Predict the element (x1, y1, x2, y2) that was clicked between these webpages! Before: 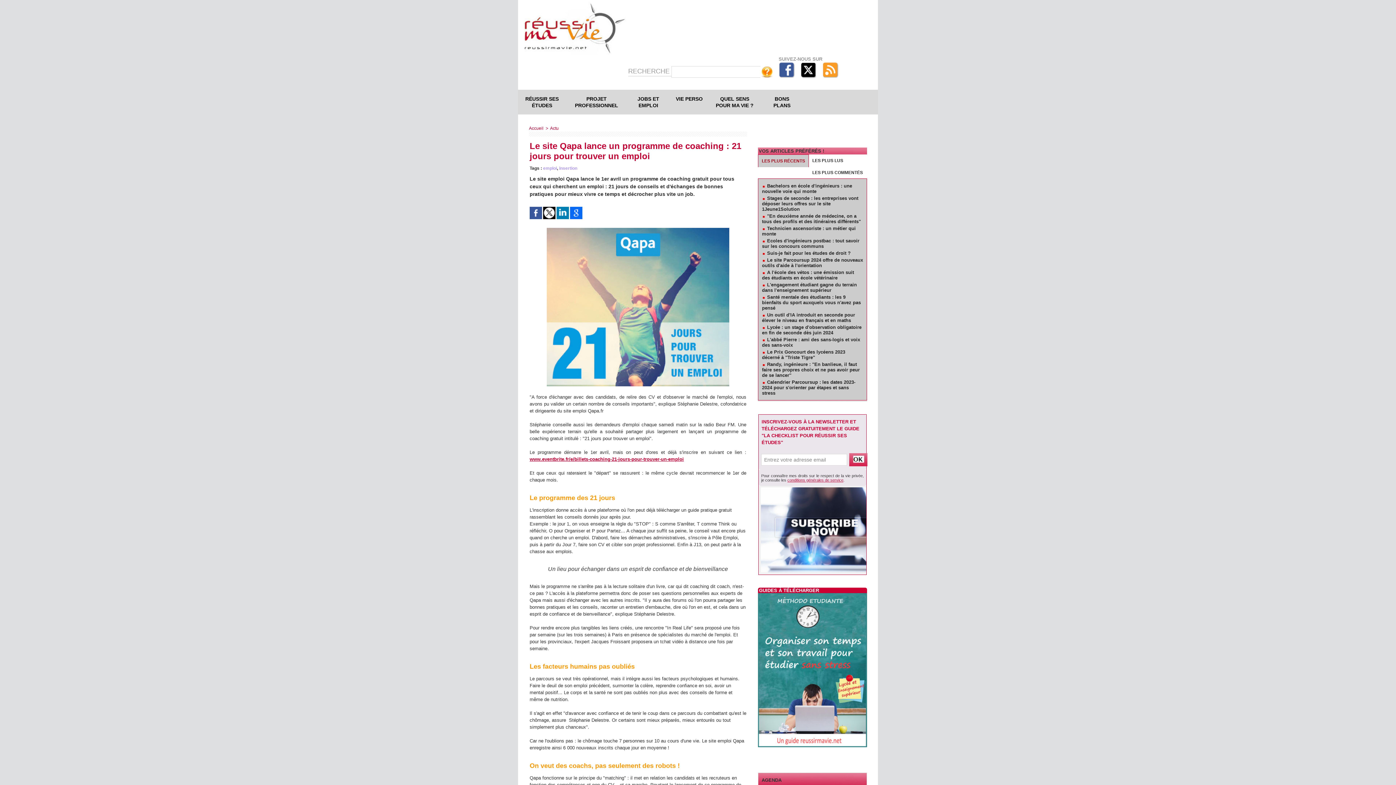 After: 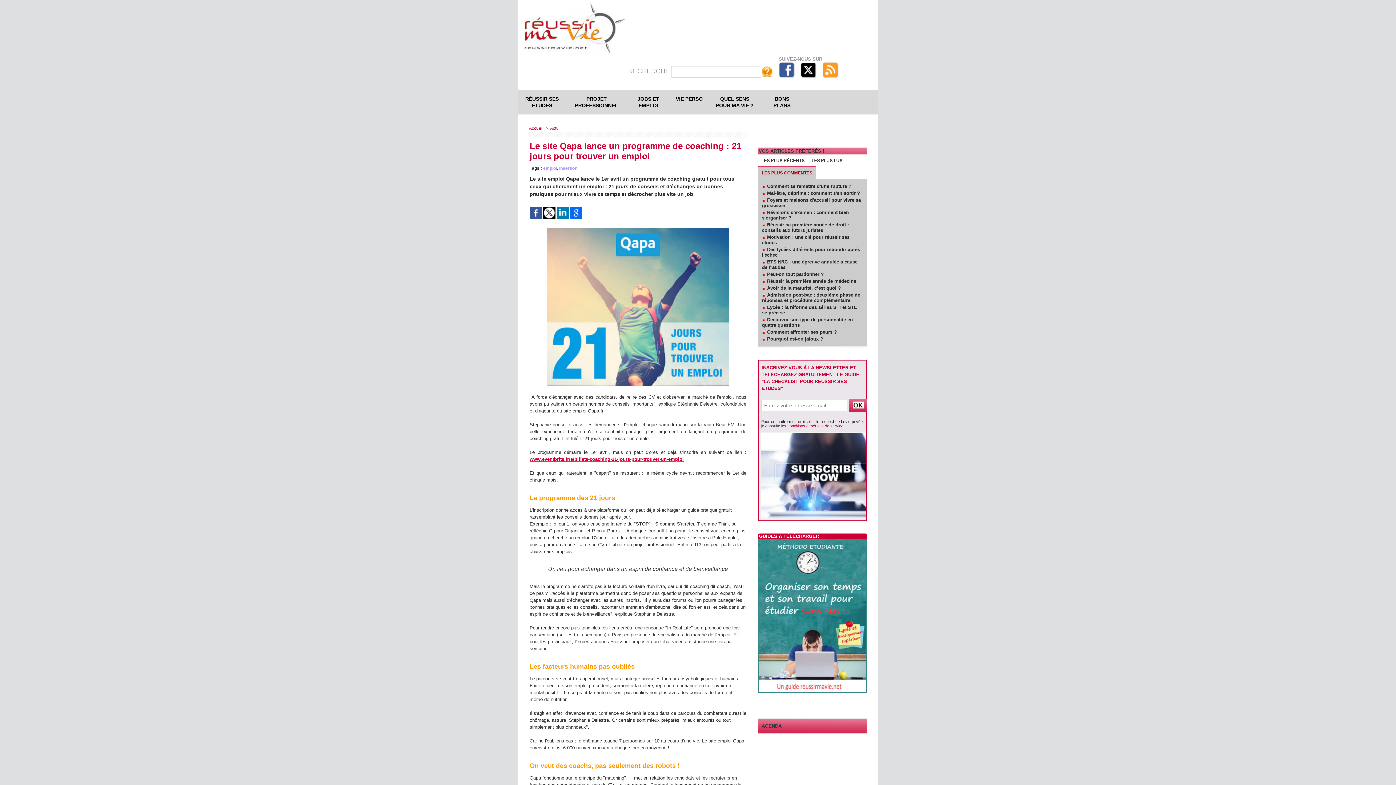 Action: label: LES PLUS COMMENTÉS bbox: (809, 166, 866, 178)